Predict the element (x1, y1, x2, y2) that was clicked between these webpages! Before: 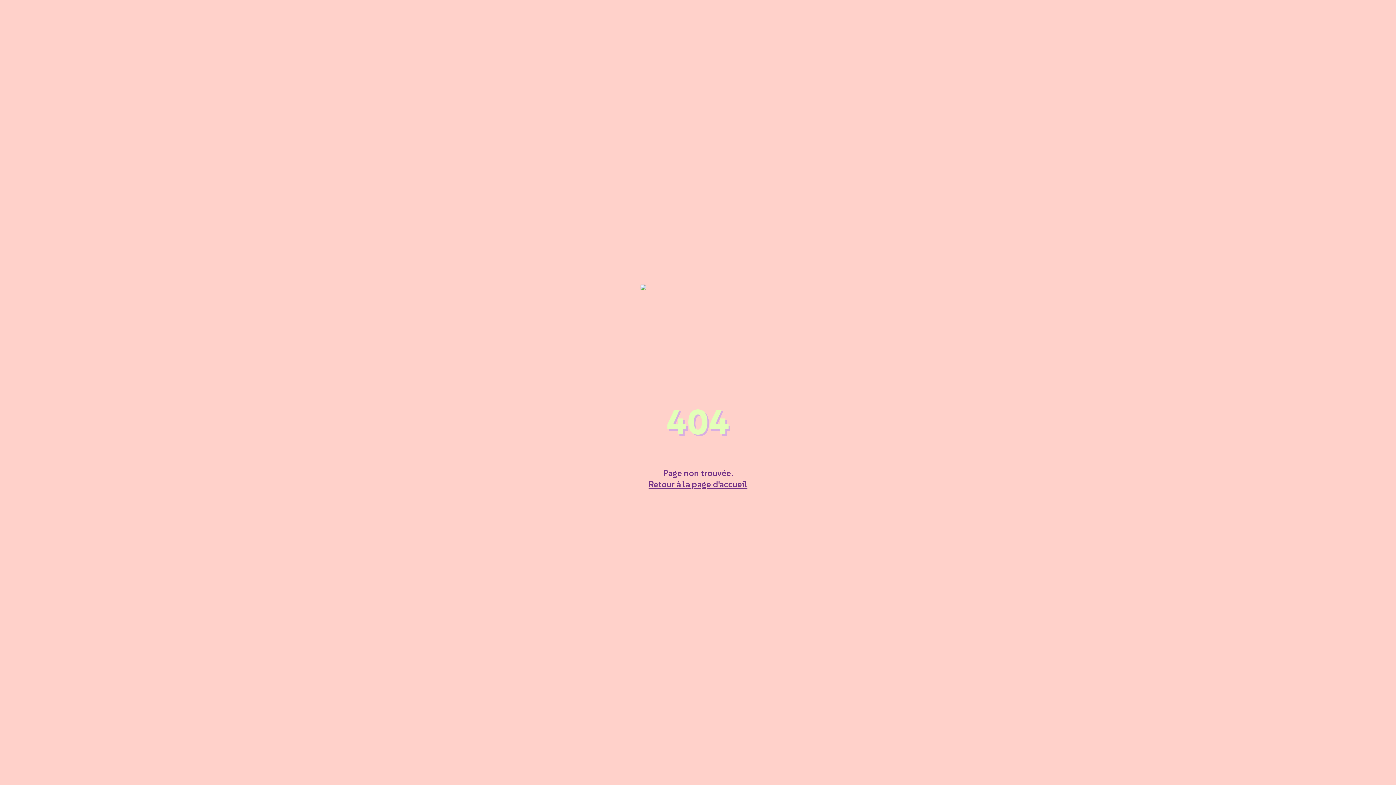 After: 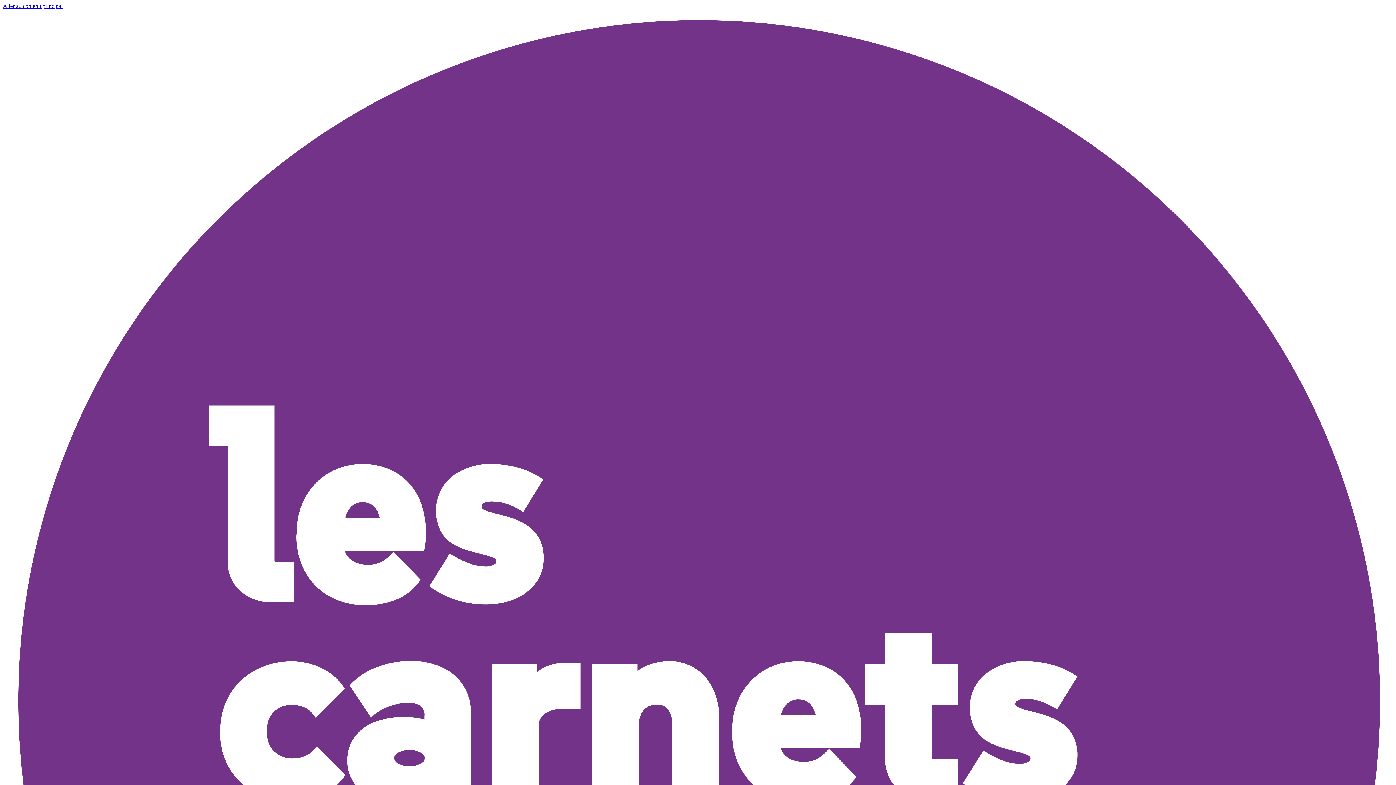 Action: label: Retour à la page d'accueil bbox: (648, 478, 747, 490)